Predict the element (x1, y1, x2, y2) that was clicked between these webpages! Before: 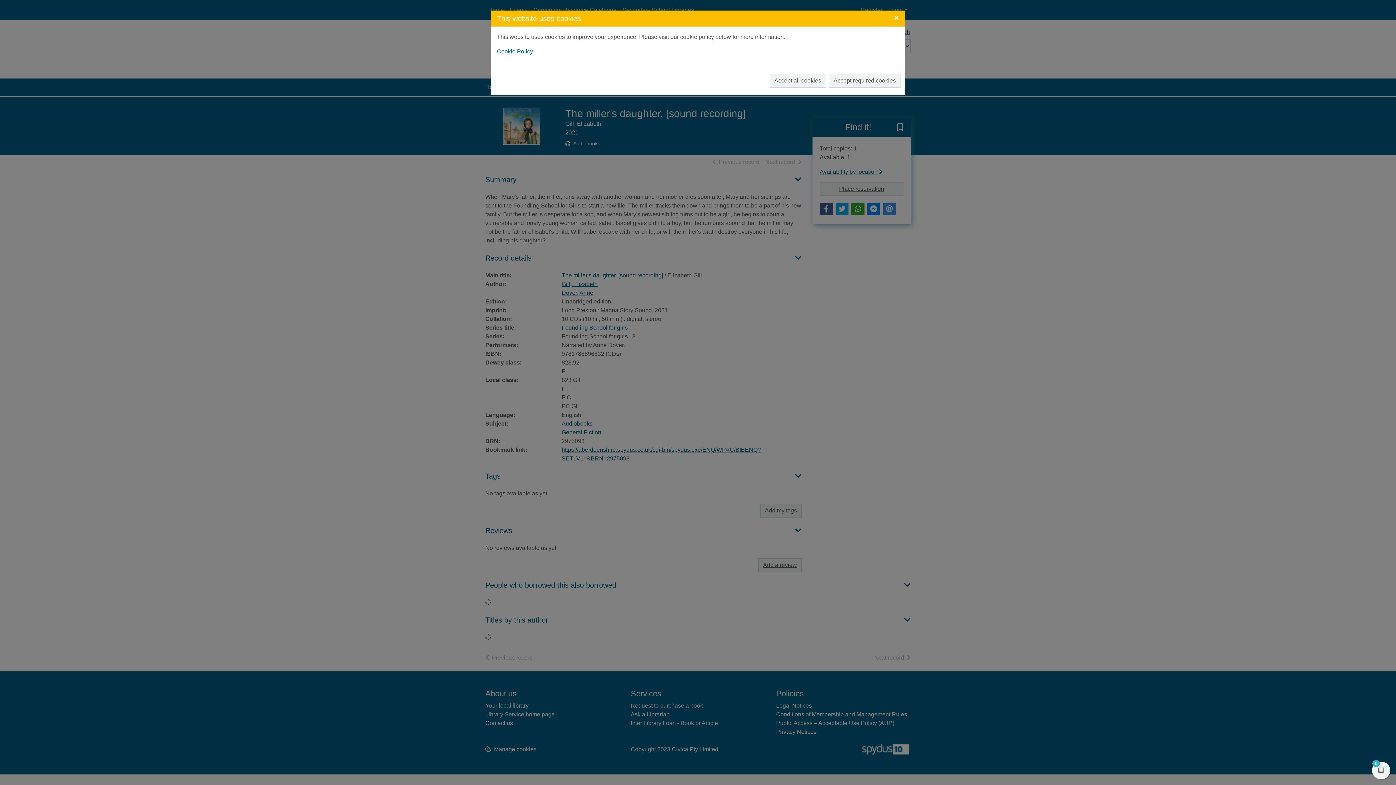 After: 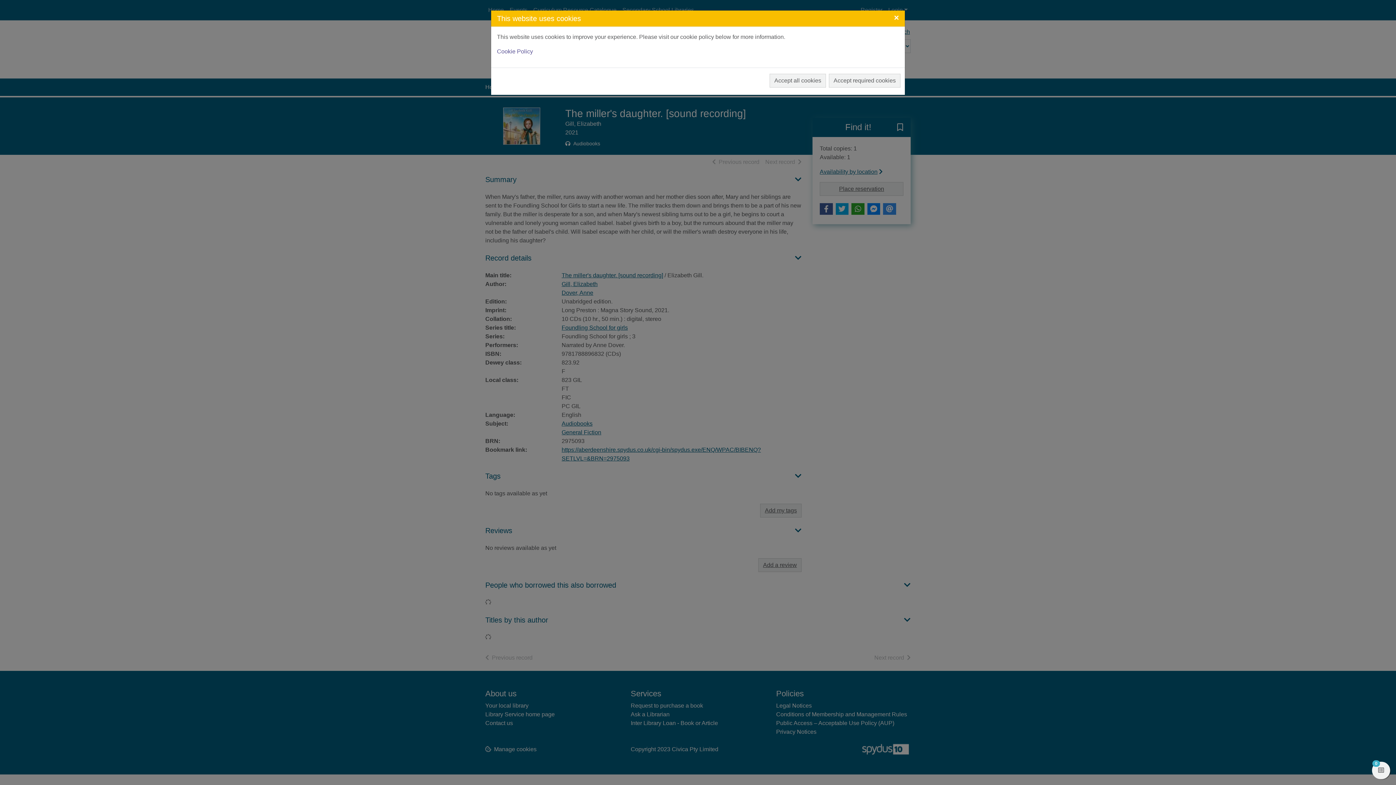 Action: label: Cookie Policy bbox: (497, 48, 533, 54)